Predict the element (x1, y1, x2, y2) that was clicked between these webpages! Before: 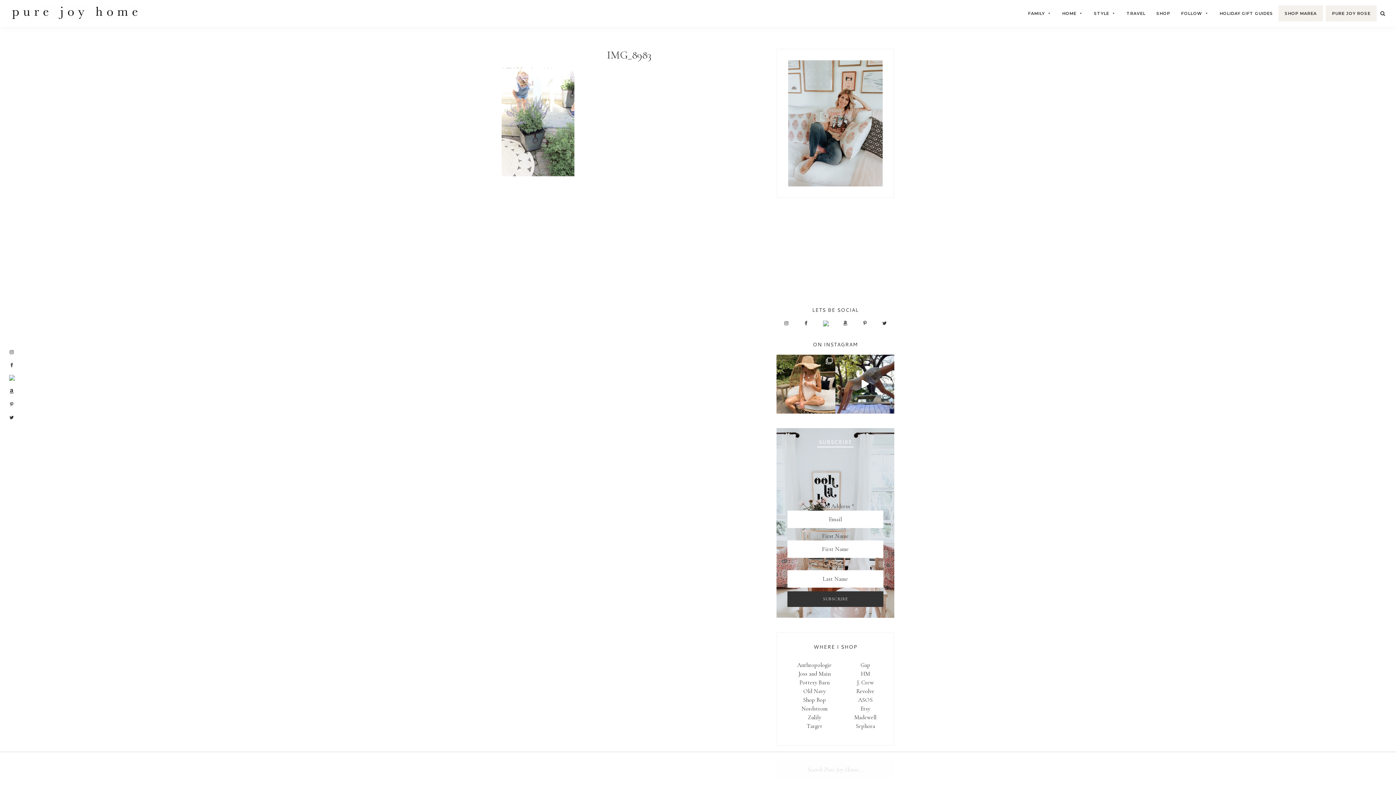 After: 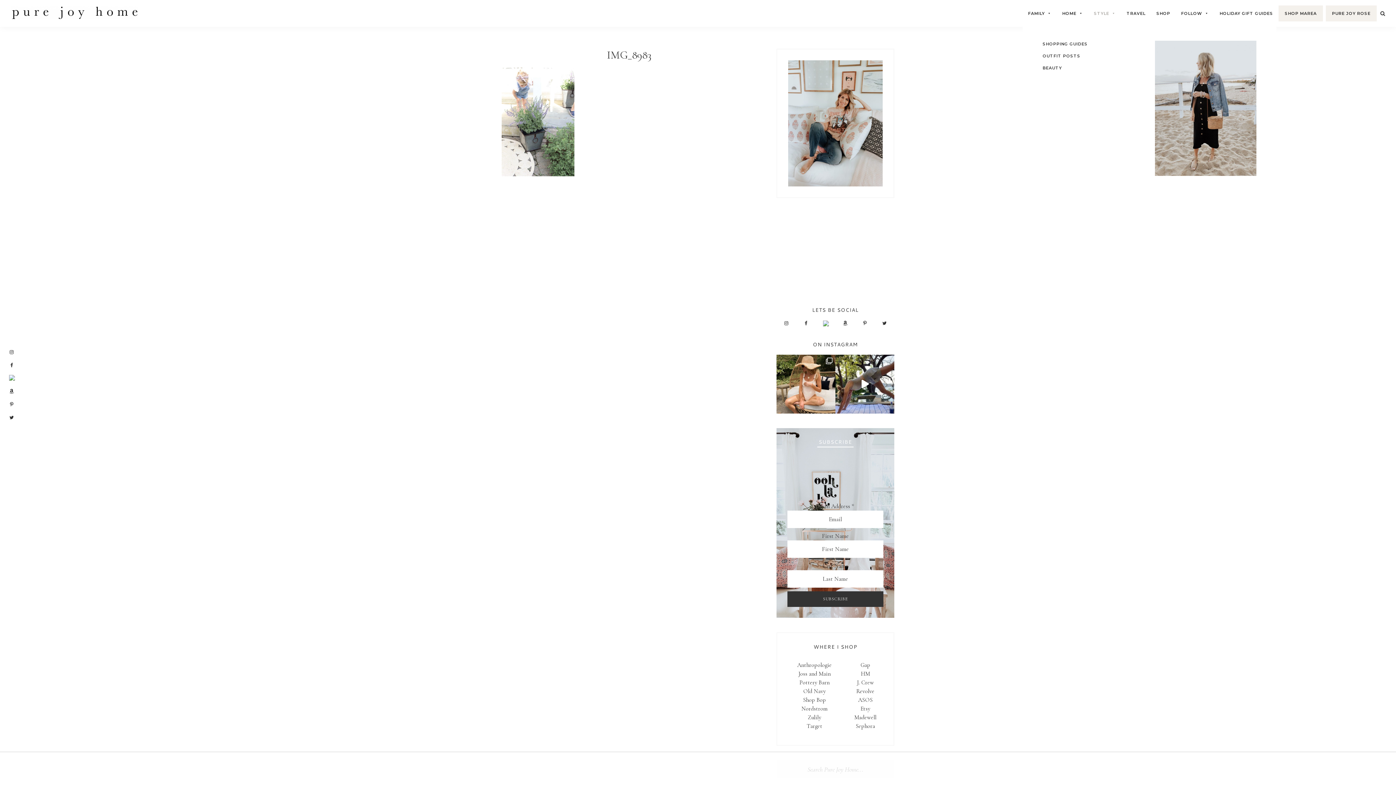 Action: bbox: (1088, 6, 1121, 20) label: STYLE